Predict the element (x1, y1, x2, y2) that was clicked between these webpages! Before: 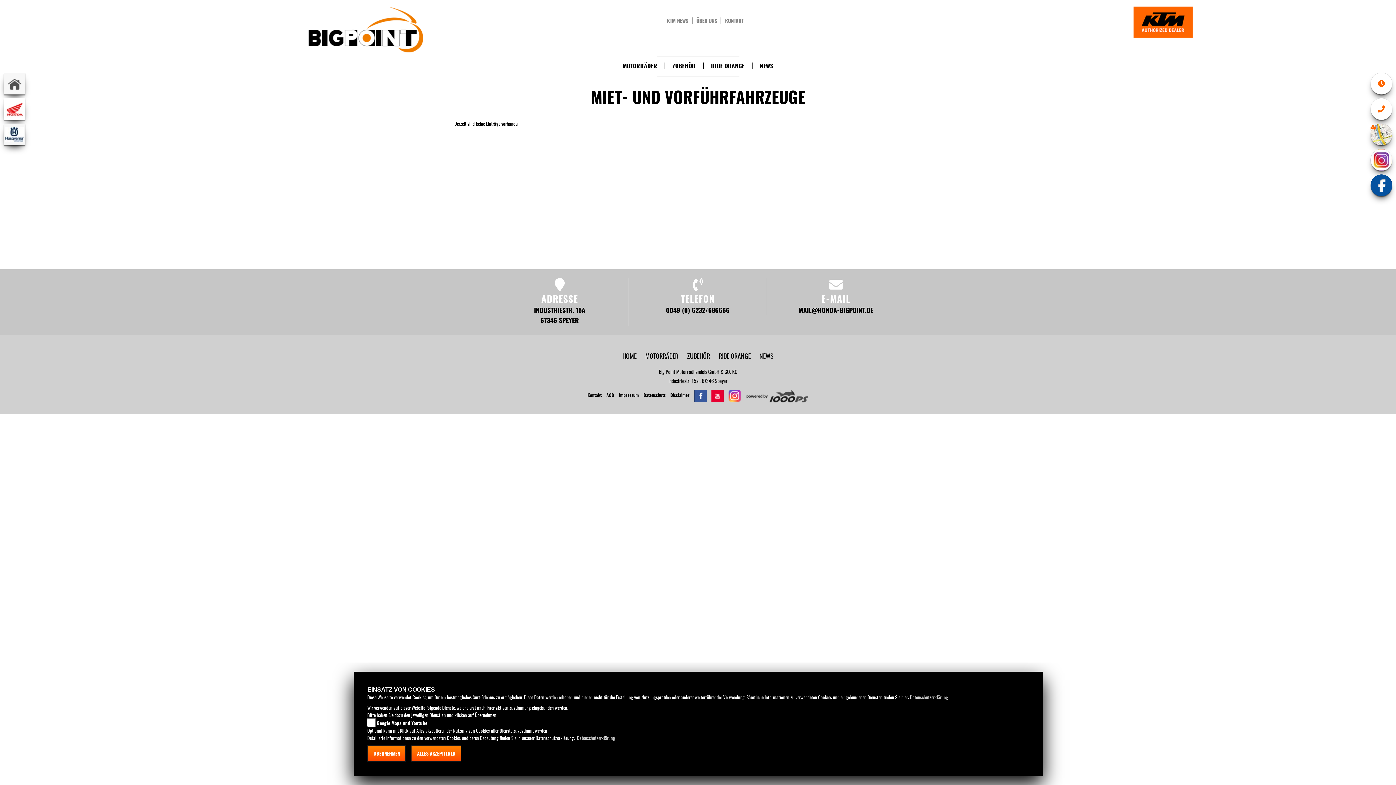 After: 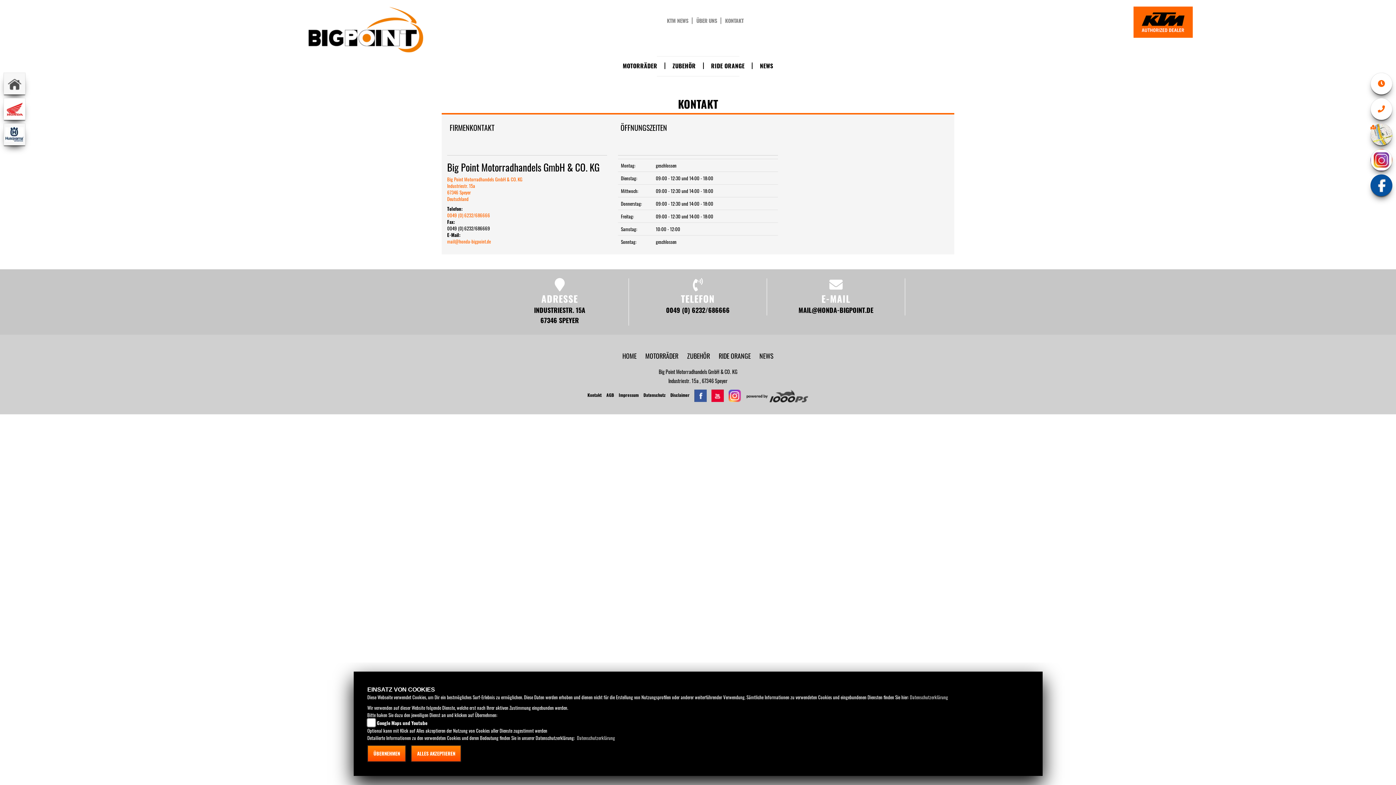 Action: bbox: (715, 350, 756, 360) label: RIDE ORANGE 